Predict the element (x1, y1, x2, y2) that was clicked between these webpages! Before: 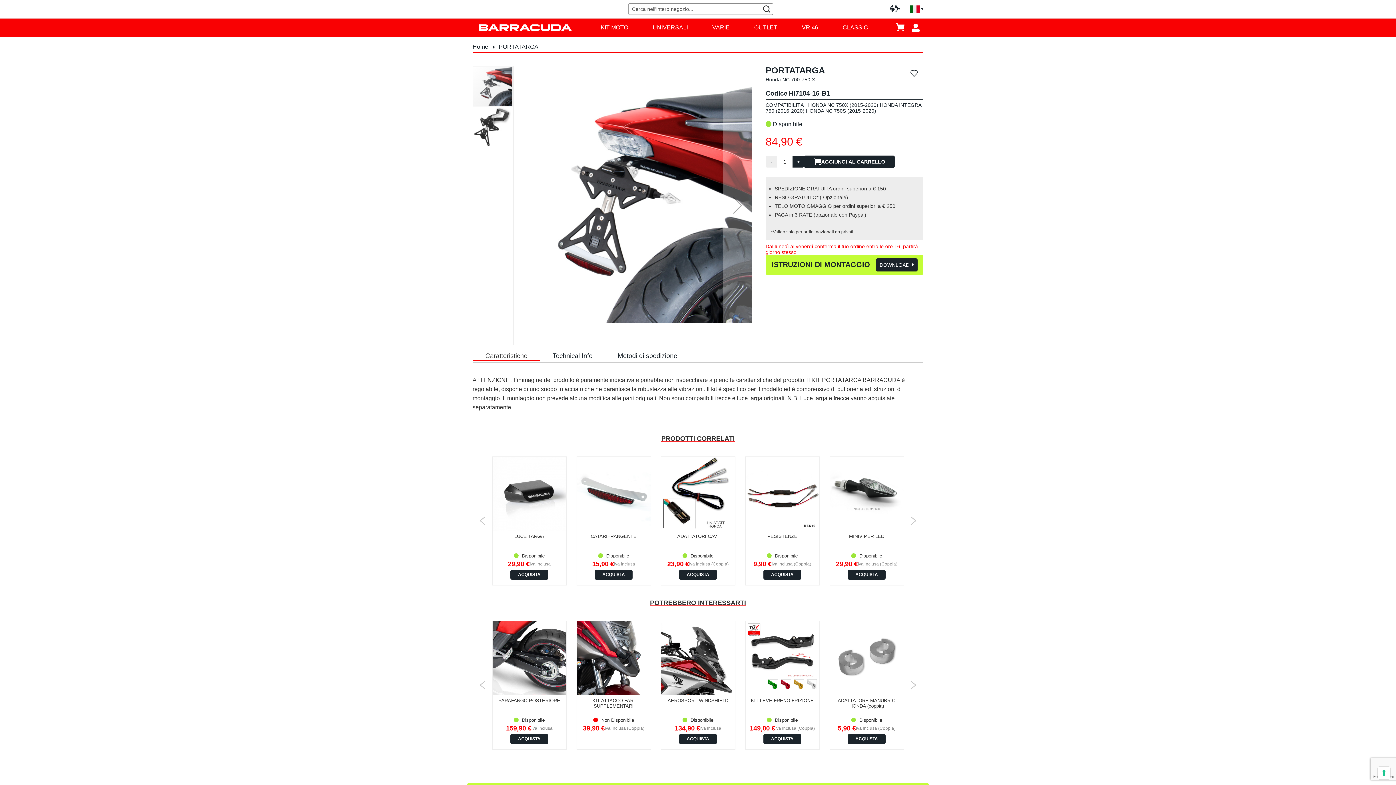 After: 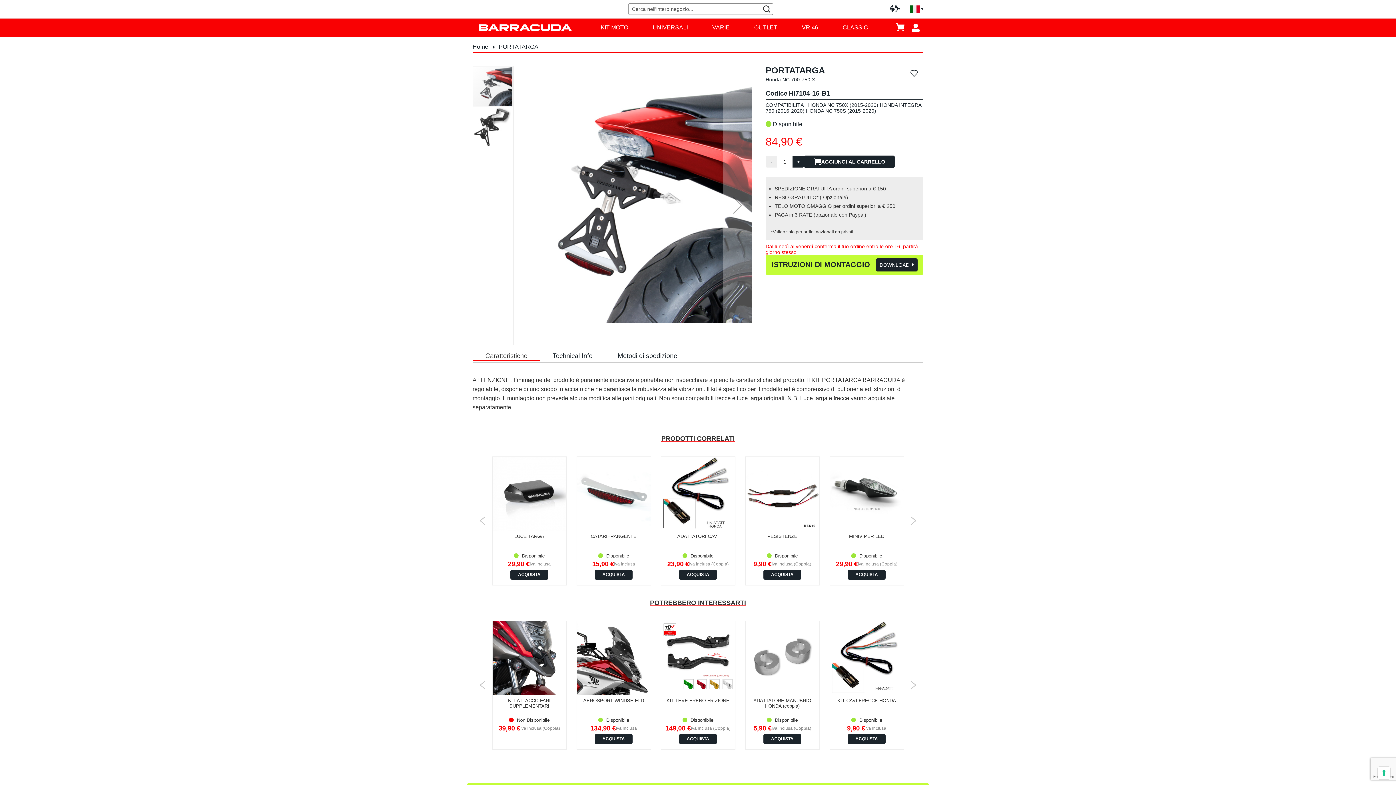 Action: bbox: (480, 681, 485, 689) label: Previous